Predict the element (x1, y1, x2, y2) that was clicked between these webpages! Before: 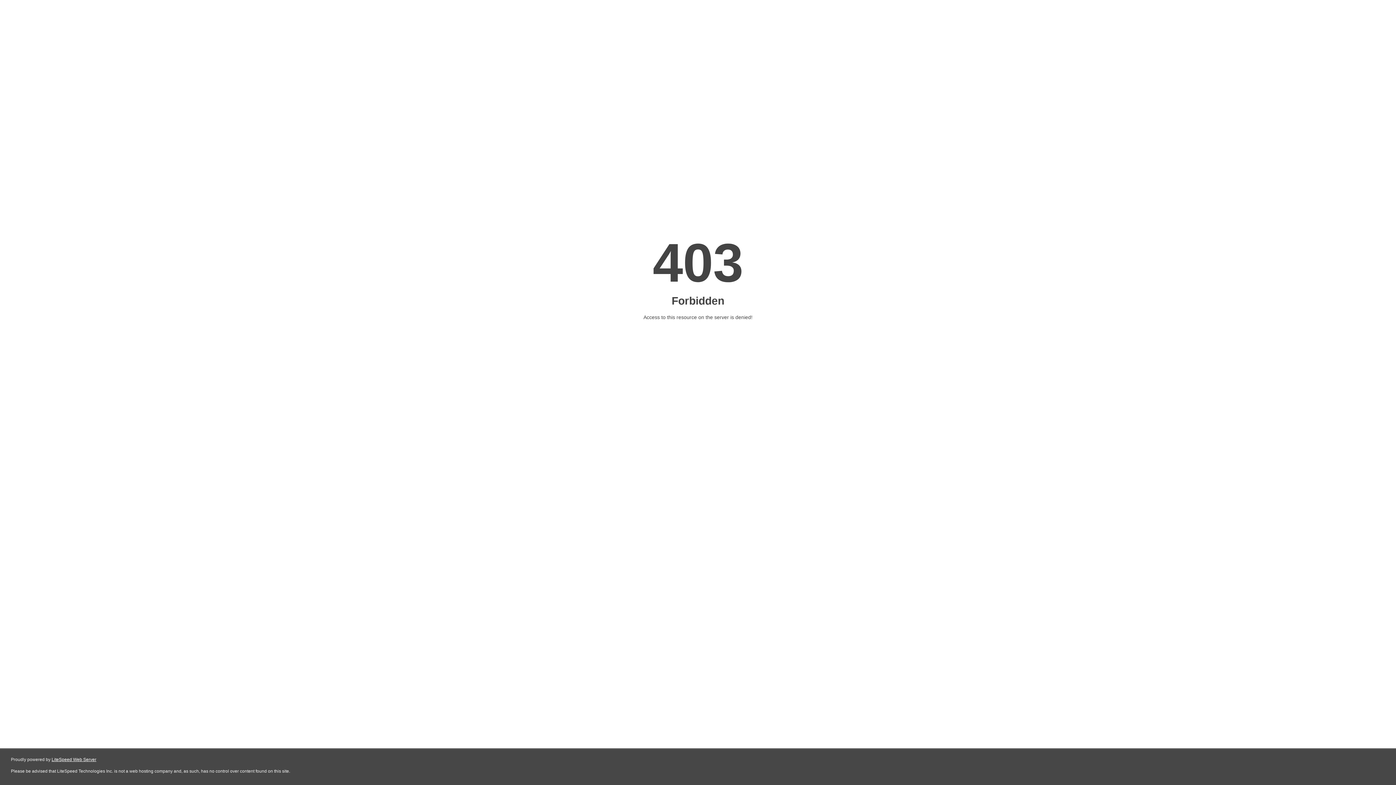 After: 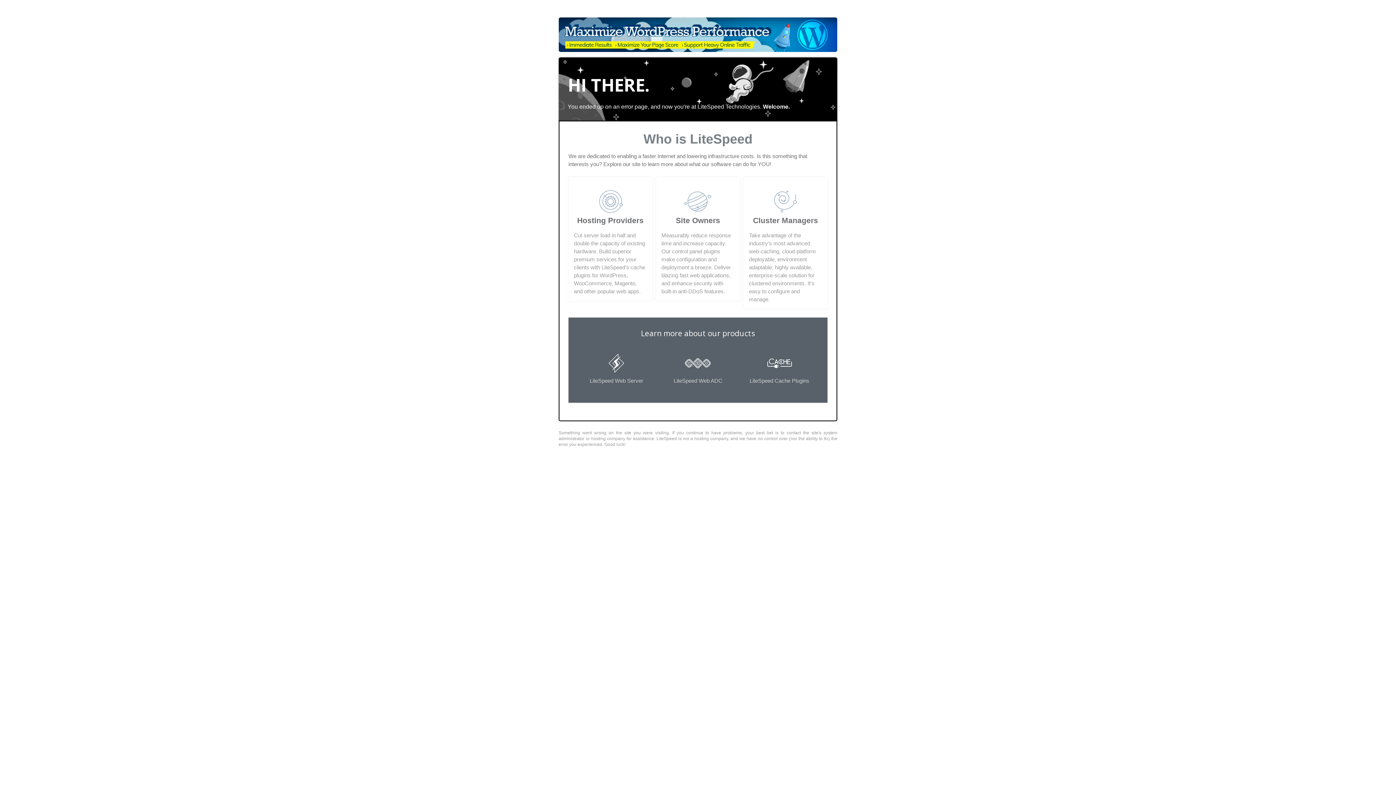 Action: label: LiteSpeed Web Server bbox: (51, 757, 96, 762)